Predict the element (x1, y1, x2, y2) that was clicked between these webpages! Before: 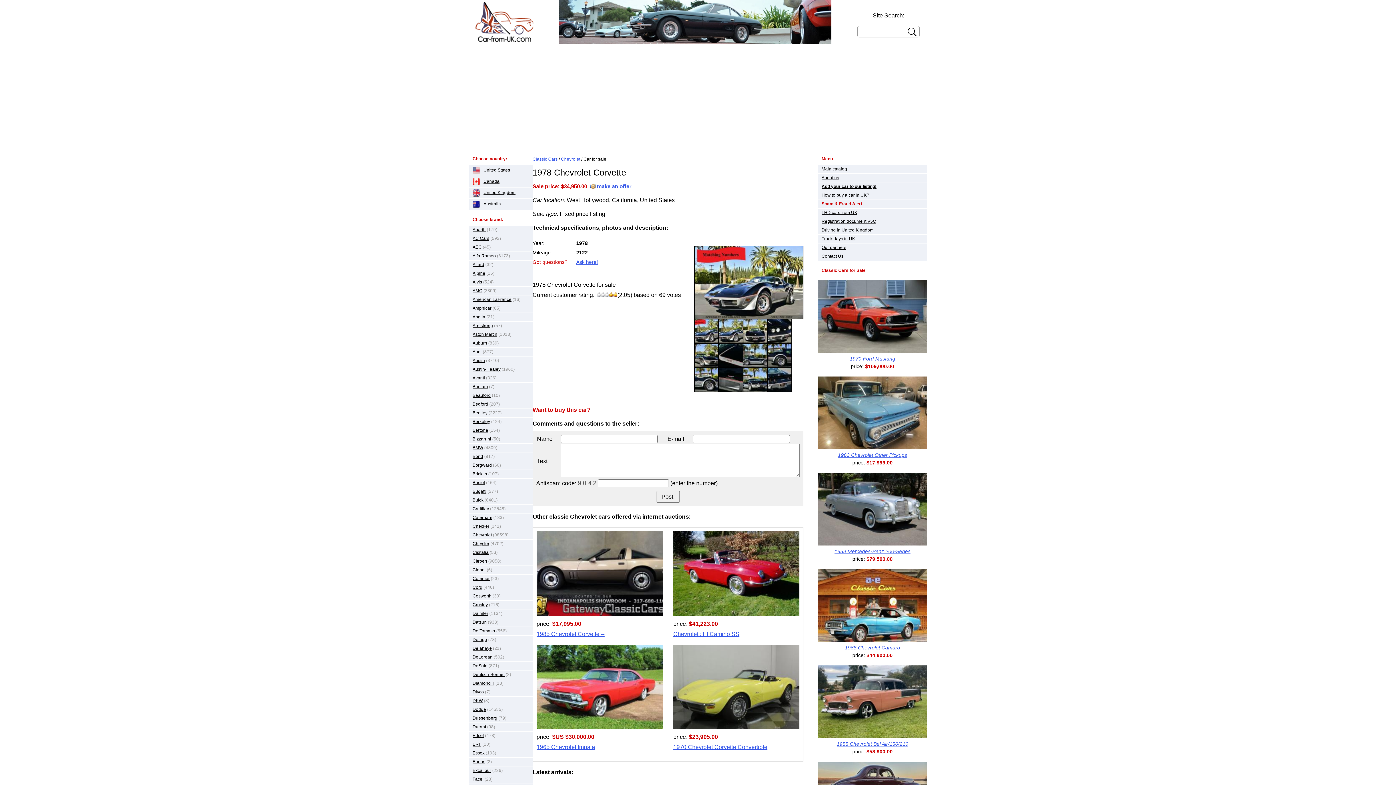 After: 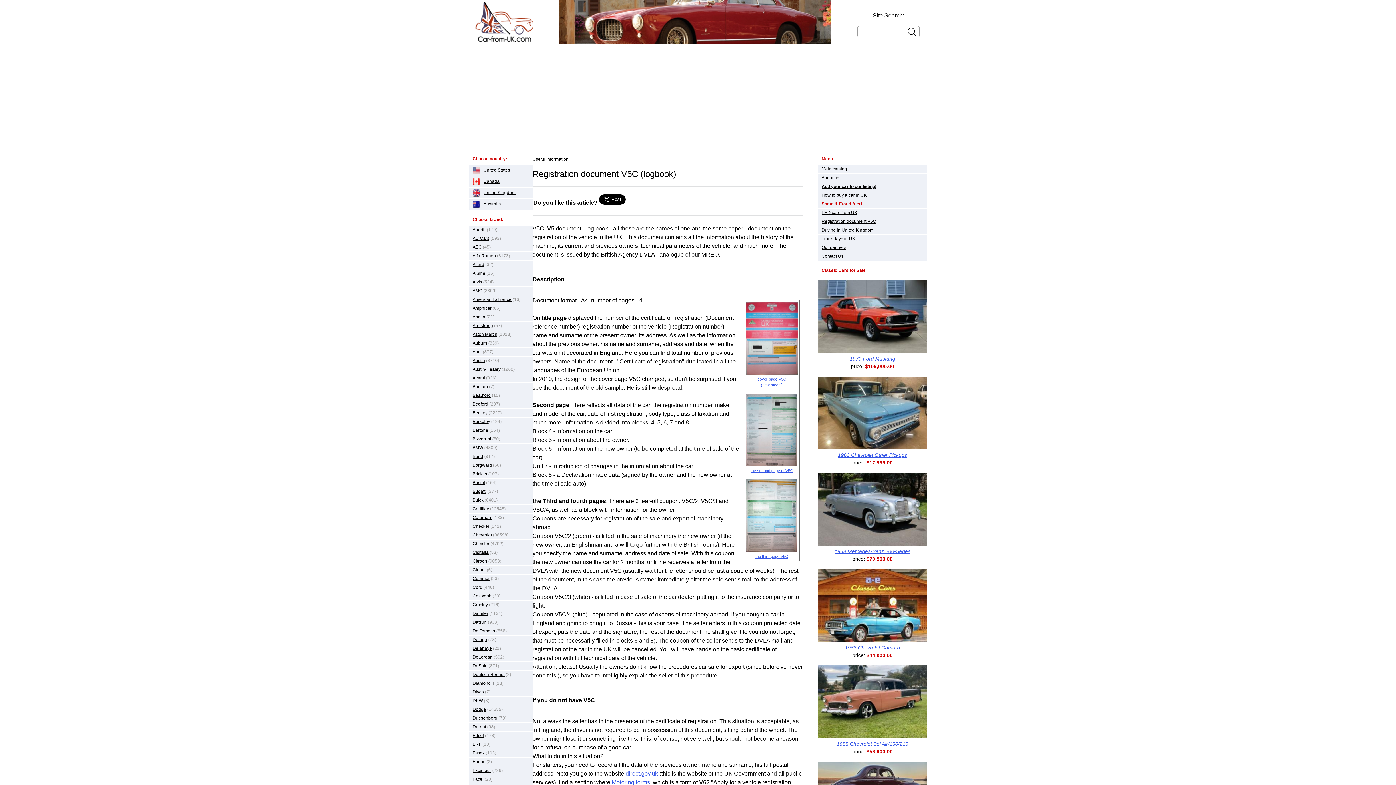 Action: label: Registration document V5C bbox: (821, 218, 876, 224)